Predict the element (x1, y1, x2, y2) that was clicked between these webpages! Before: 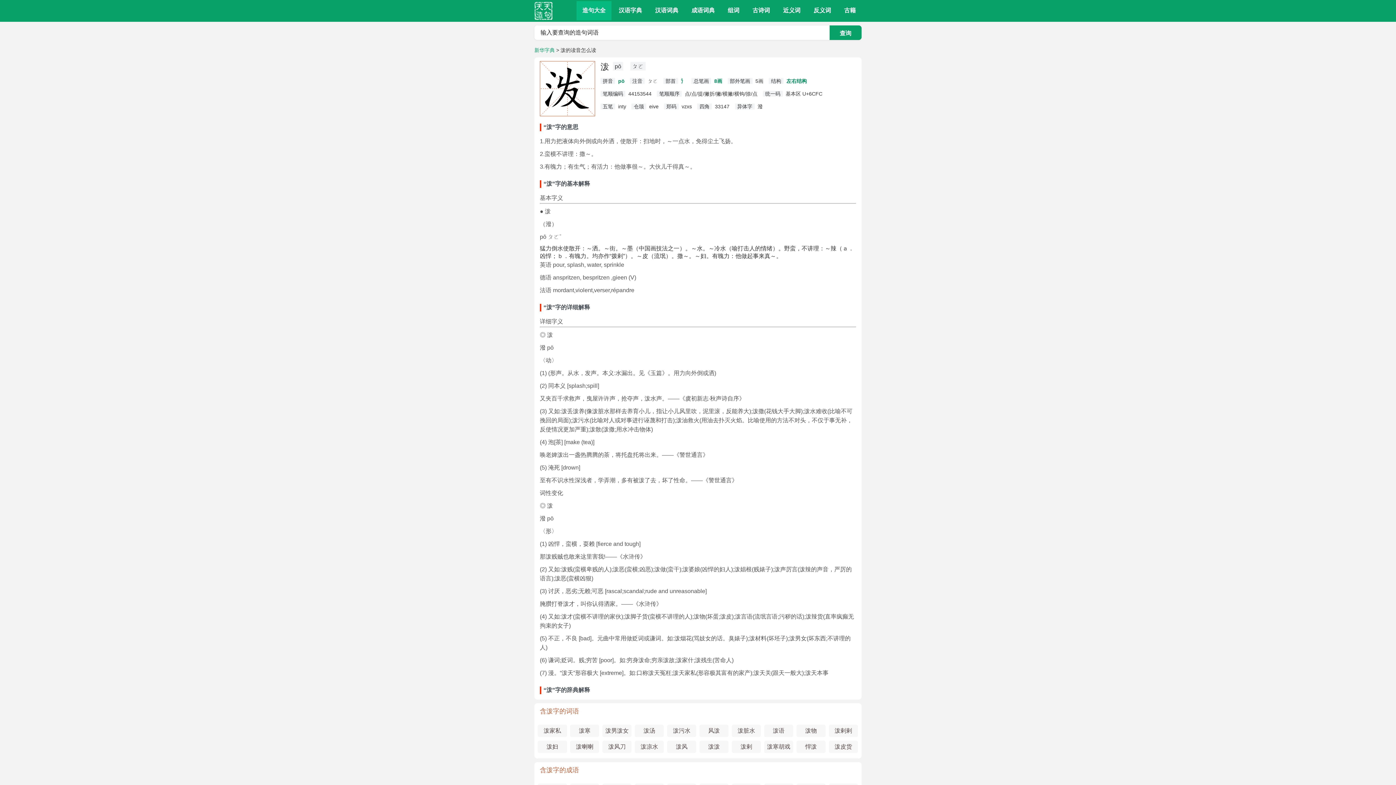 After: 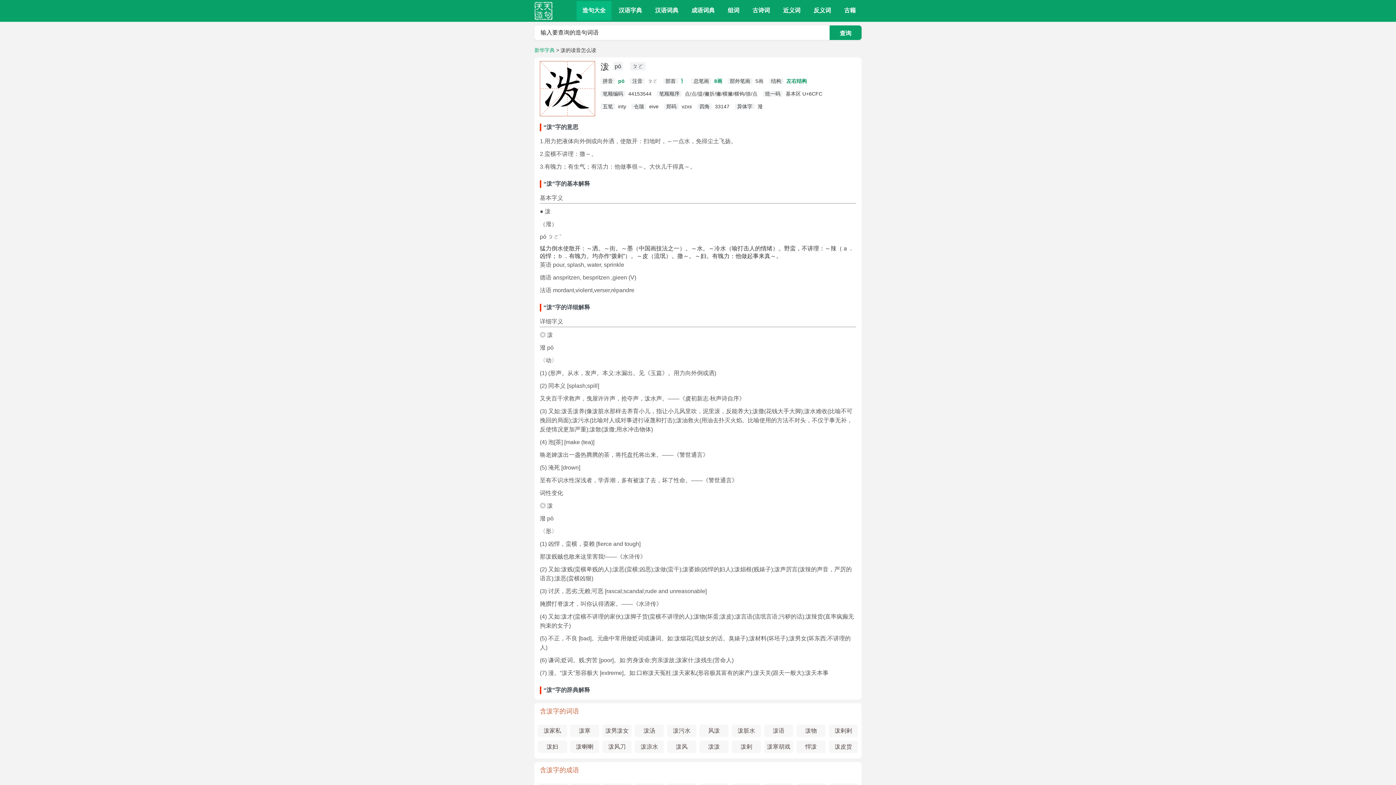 Action: bbox: (767, 744, 790, 750) label: 泼寒胡戏